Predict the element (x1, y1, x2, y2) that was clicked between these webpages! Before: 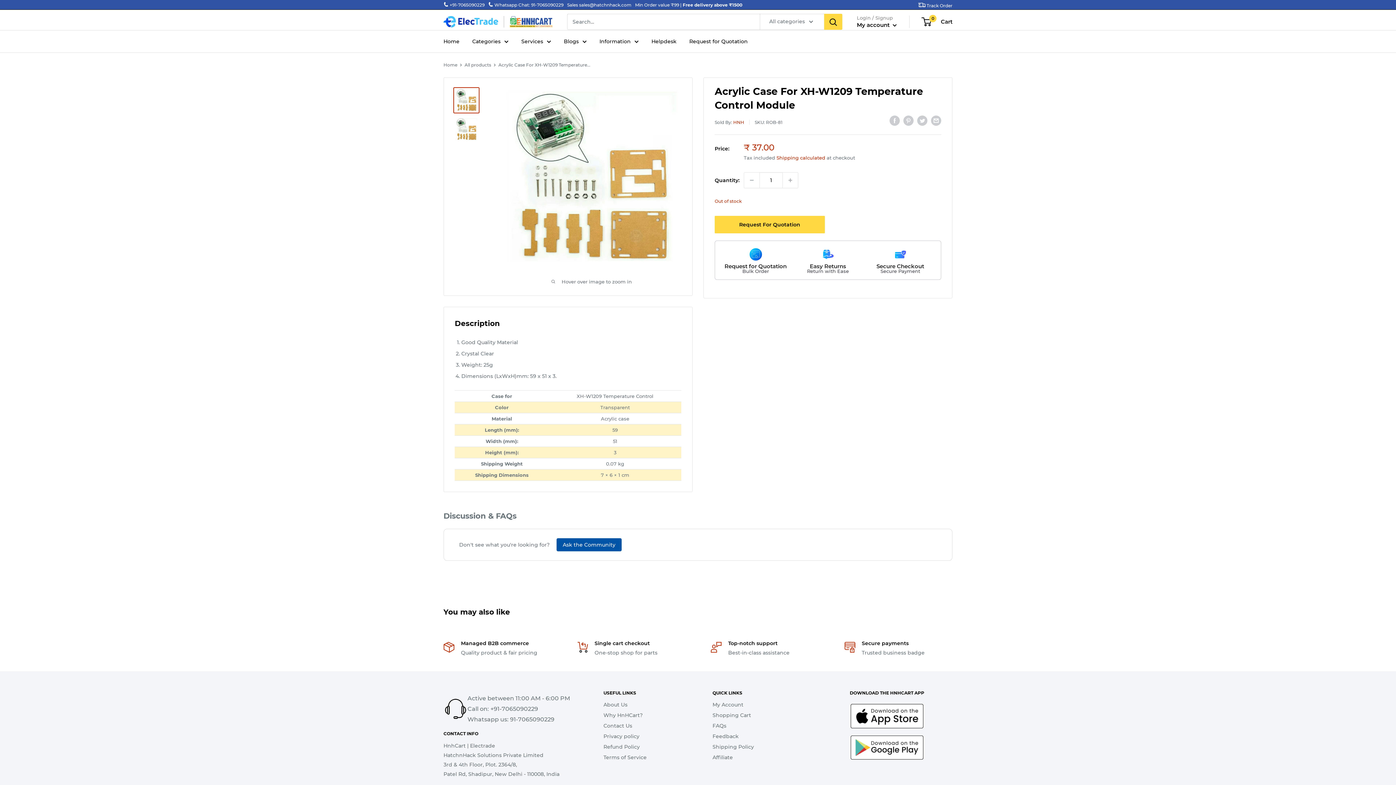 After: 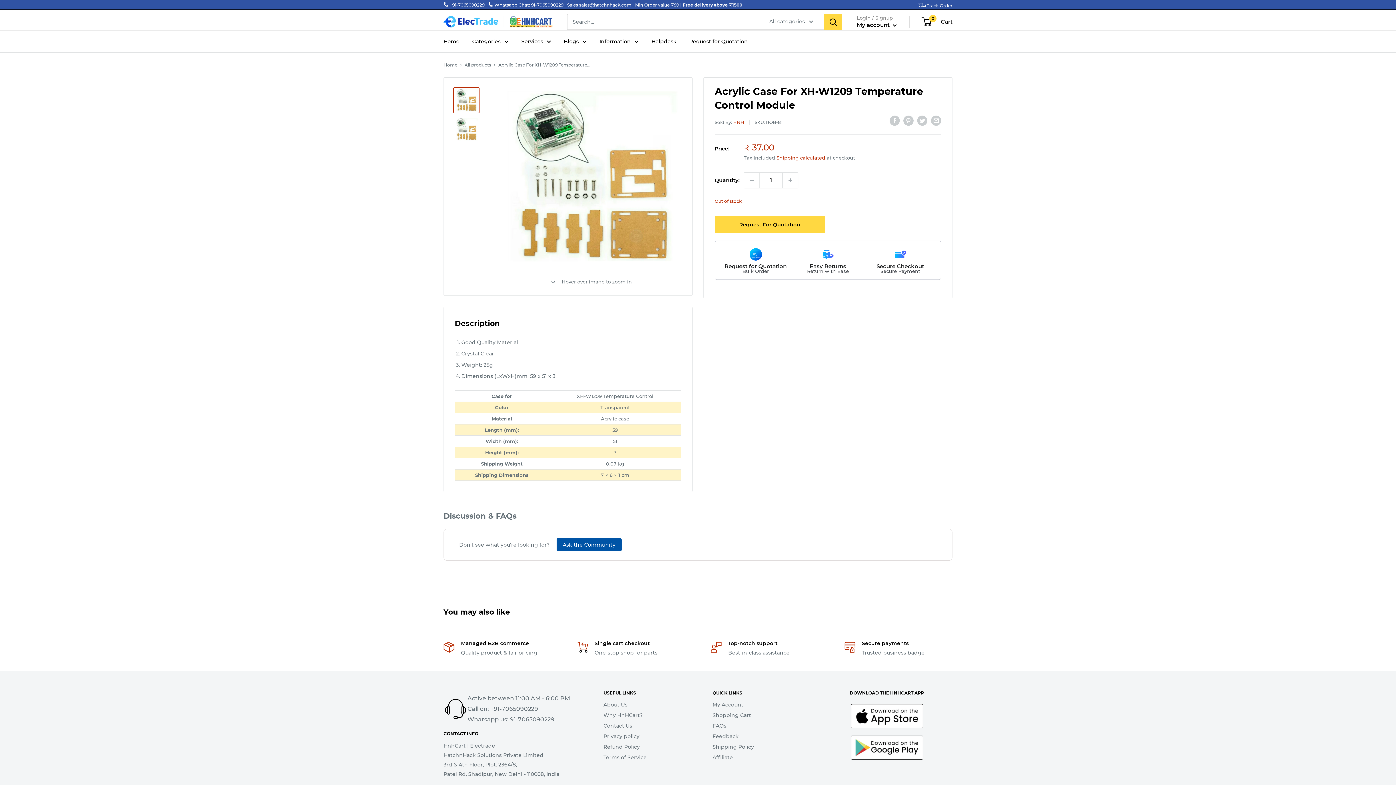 Action: label: +91-7065090229 bbox: (449, 2, 484, 7)